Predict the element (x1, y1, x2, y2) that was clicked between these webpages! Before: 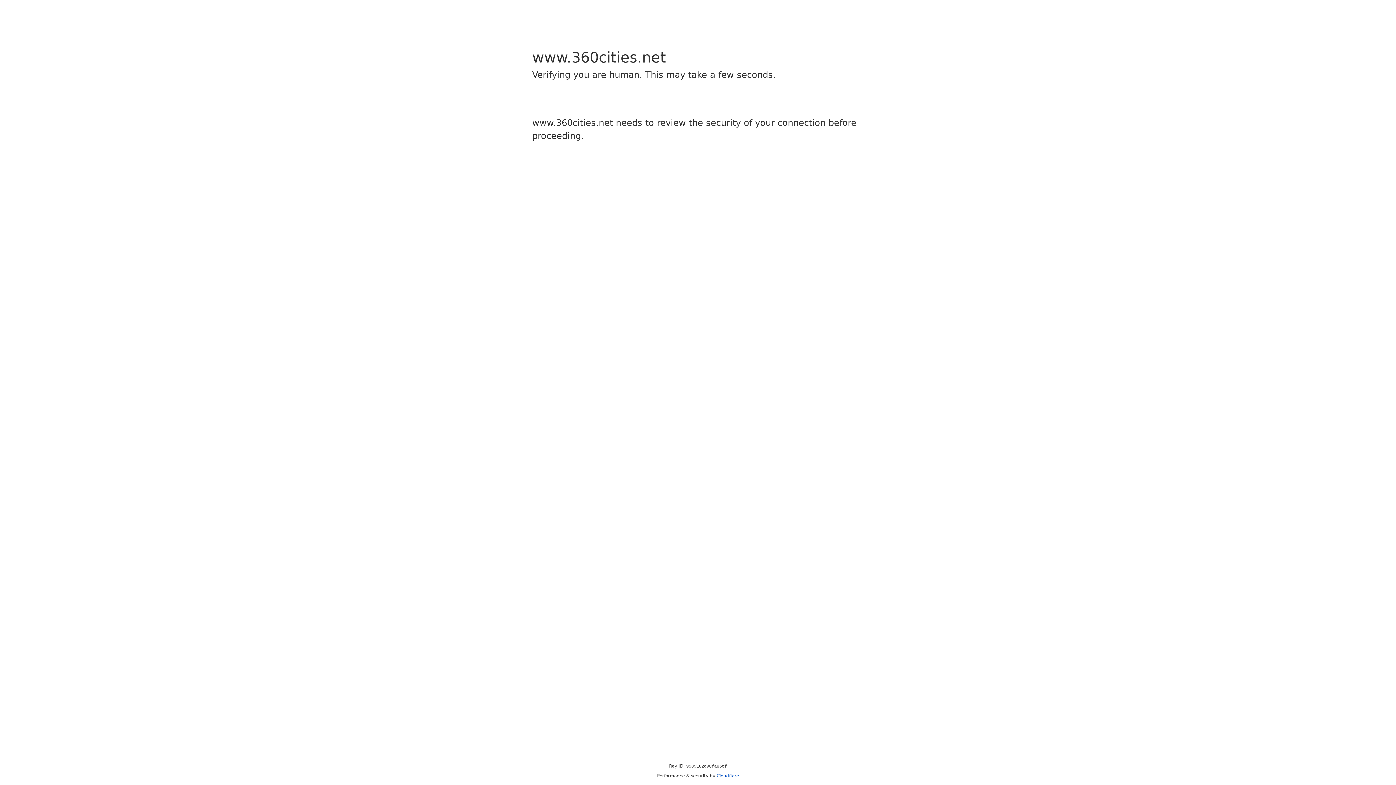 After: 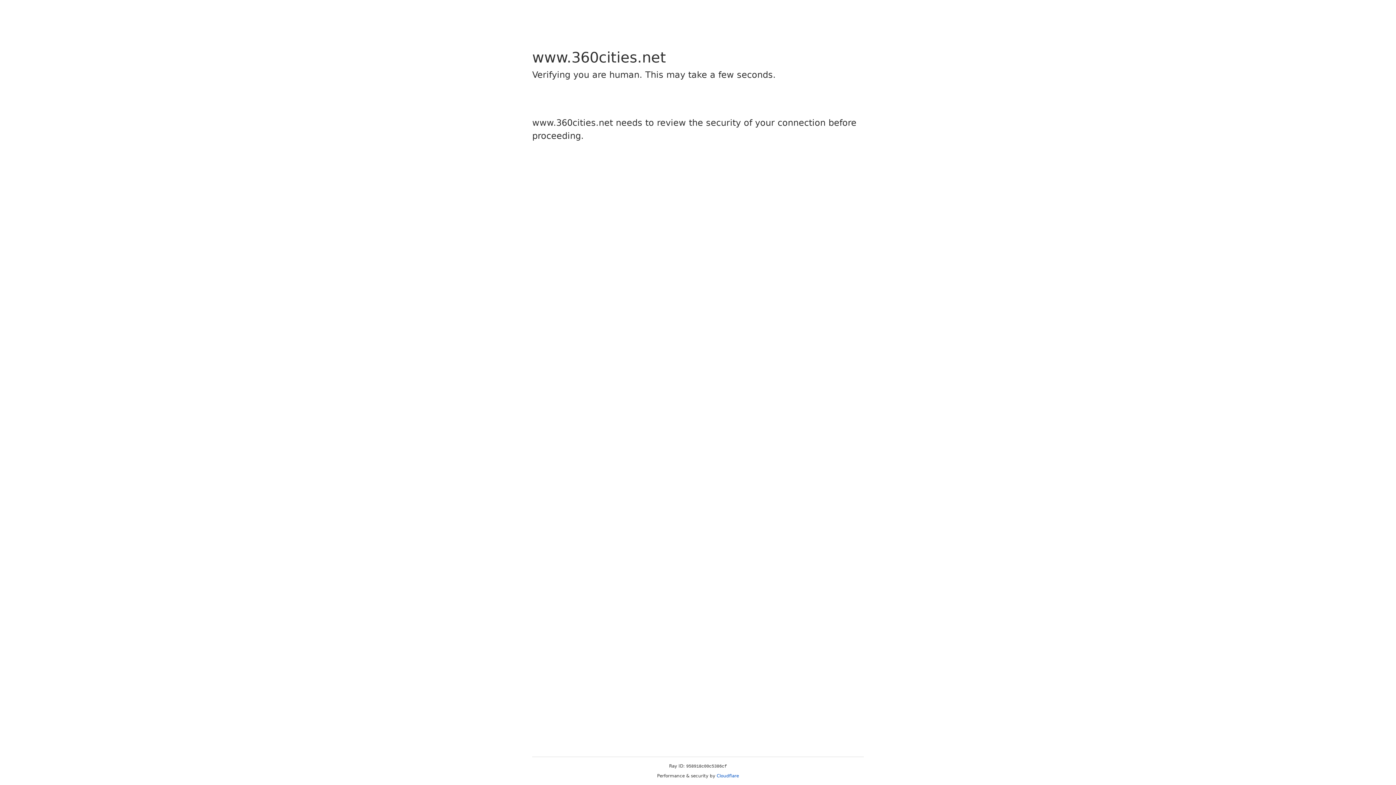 Action: label: Cloudflare bbox: (716, 773, 739, 778)